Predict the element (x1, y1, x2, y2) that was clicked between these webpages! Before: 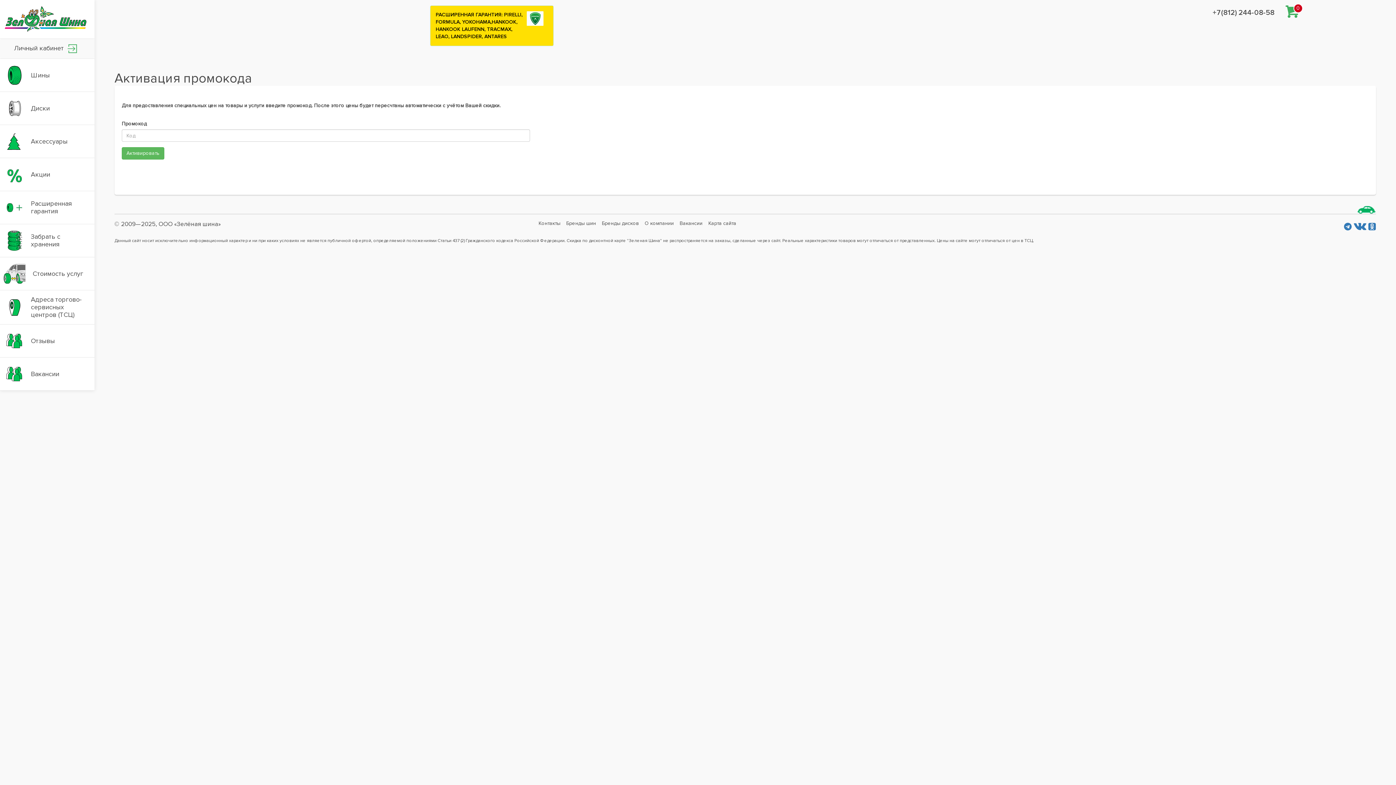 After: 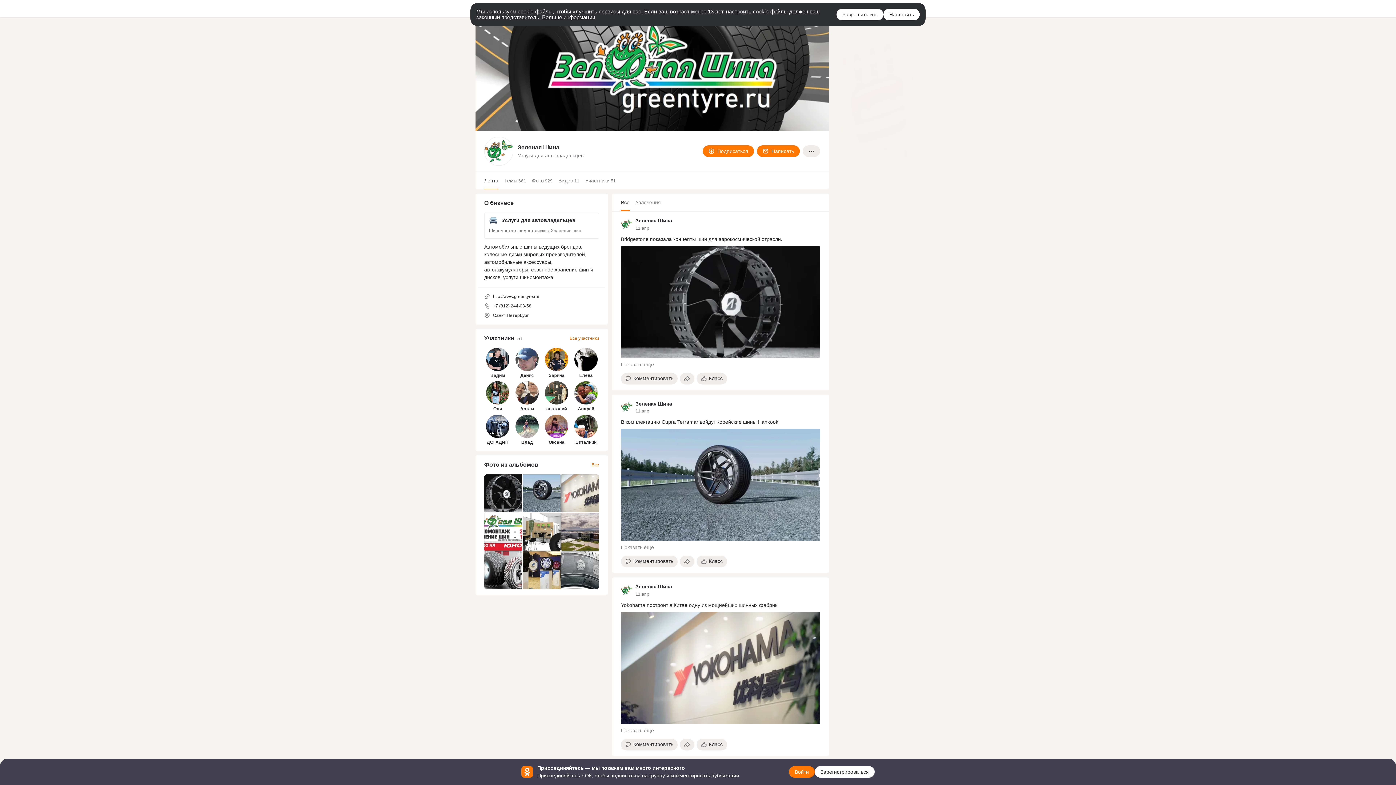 Action: bbox: (1368, 220, 1376, 232)